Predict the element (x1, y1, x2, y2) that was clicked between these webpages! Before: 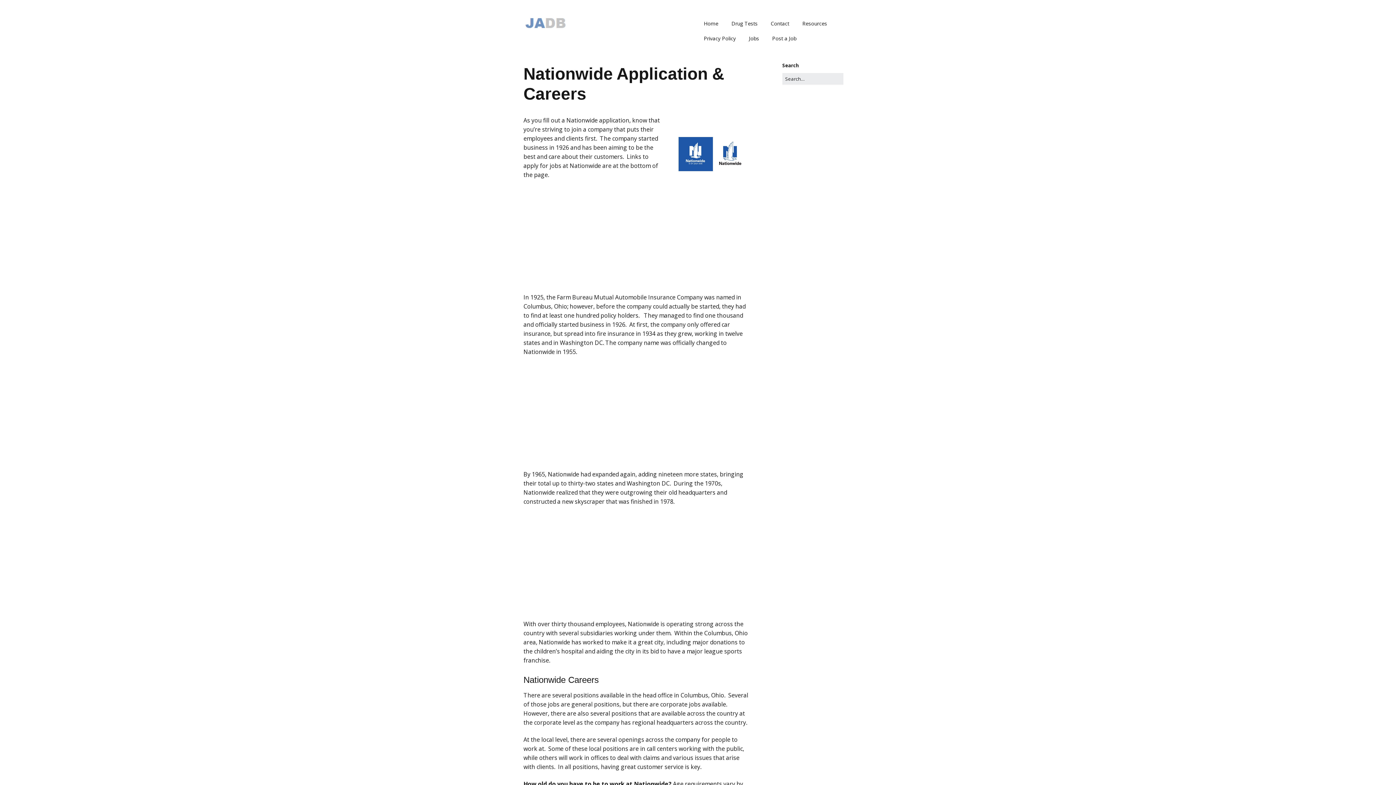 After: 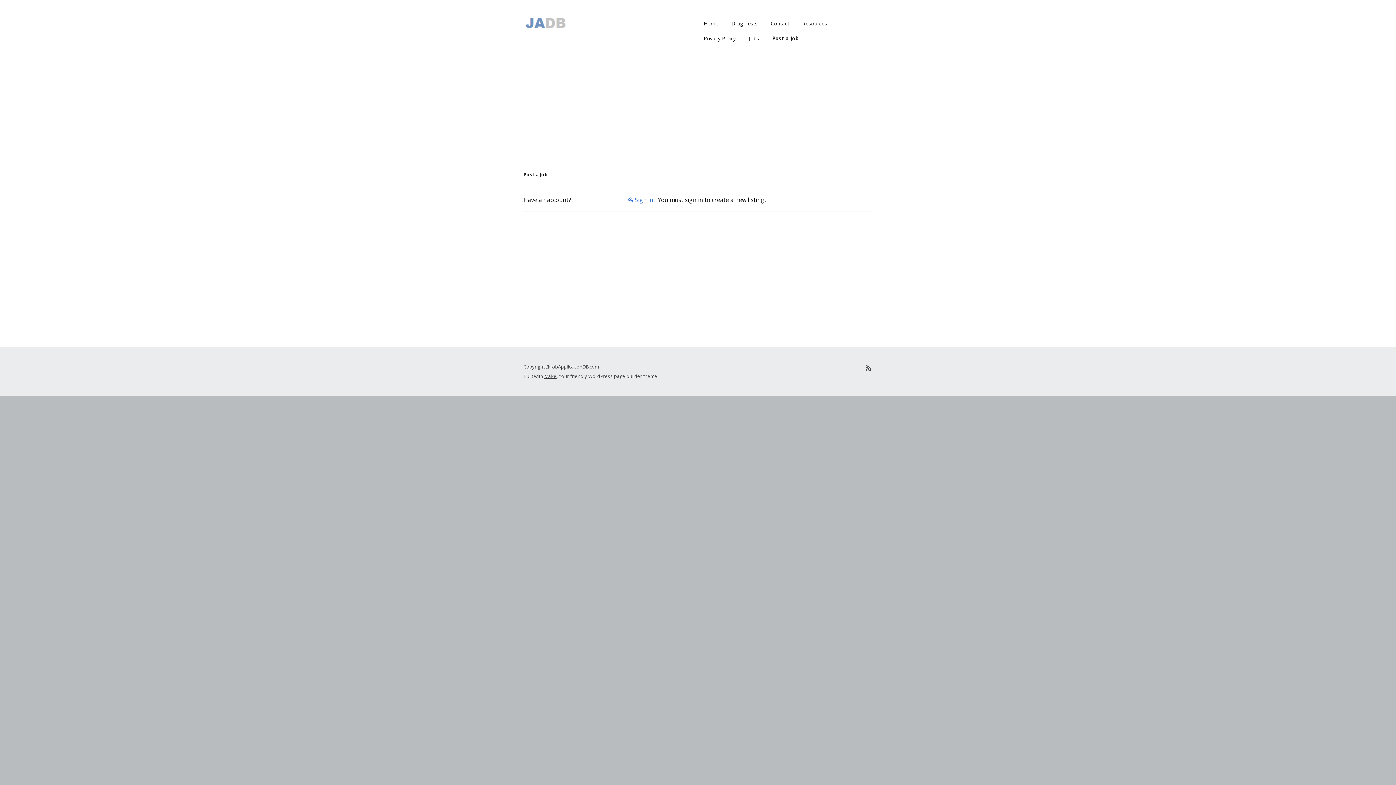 Action: bbox: (766, 30, 802, 45) label: Post a Job